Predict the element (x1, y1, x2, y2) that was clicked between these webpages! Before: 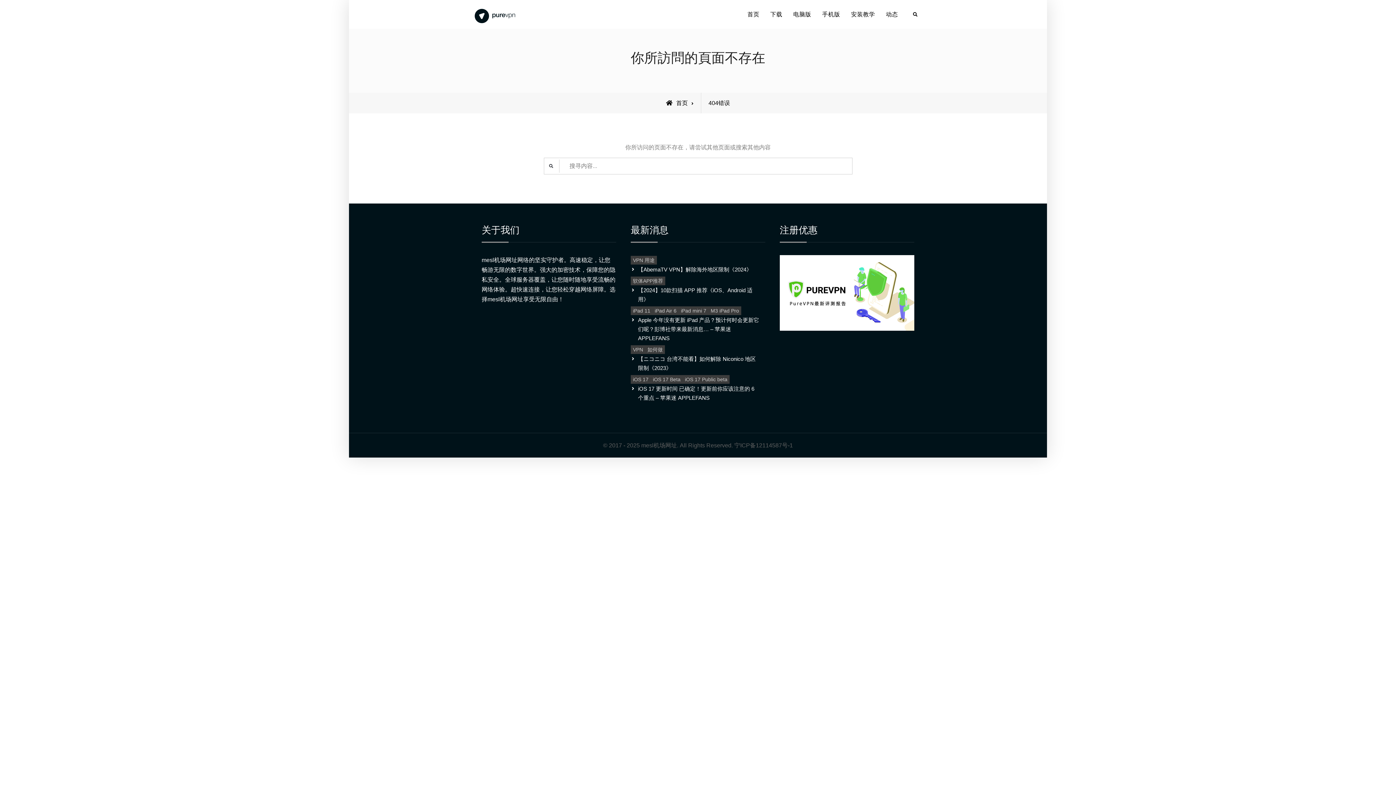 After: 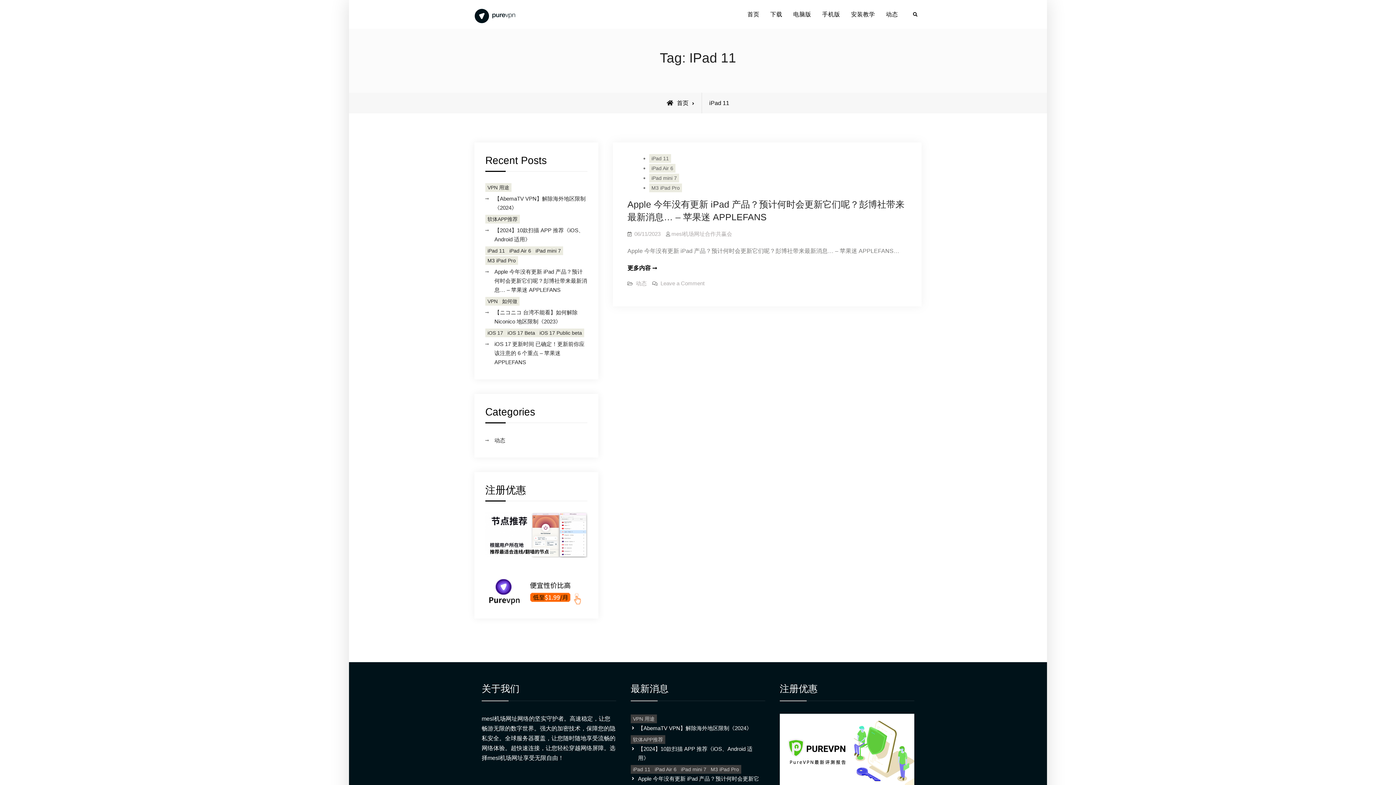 Action: label: iPad 11 bbox: (630, 306, 652, 315)